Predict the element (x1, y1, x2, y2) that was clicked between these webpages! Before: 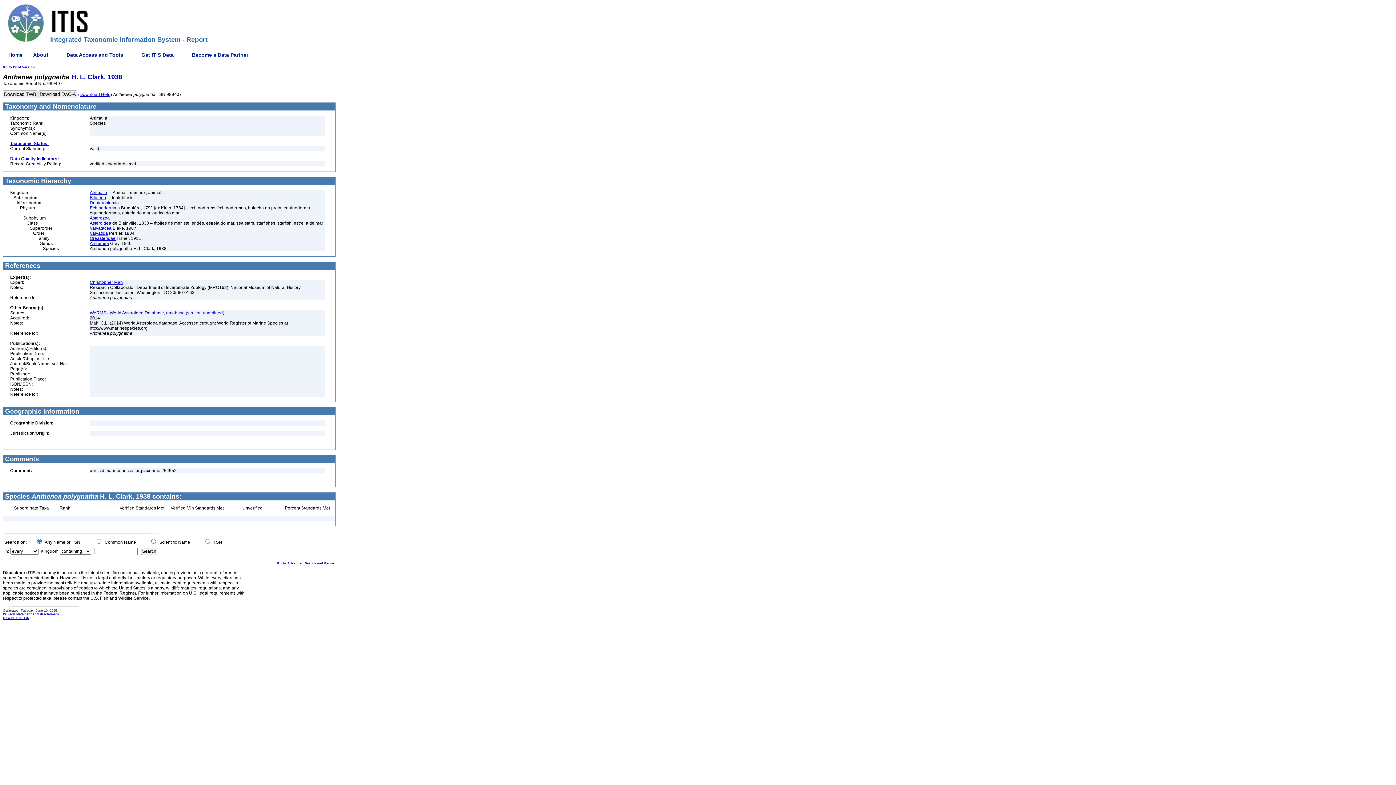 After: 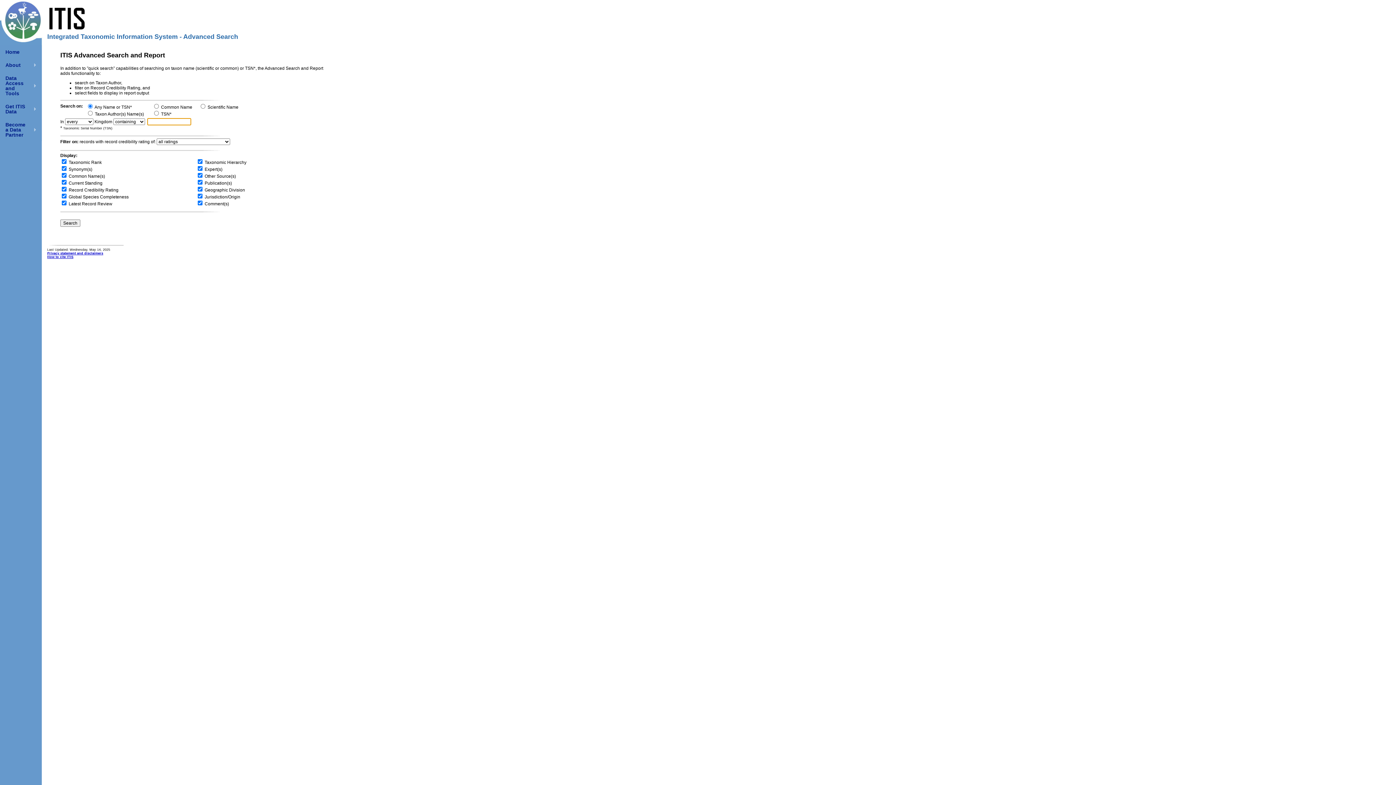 Action: bbox: (277, 561, 335, 565) label: Go to Advanced Search and Report